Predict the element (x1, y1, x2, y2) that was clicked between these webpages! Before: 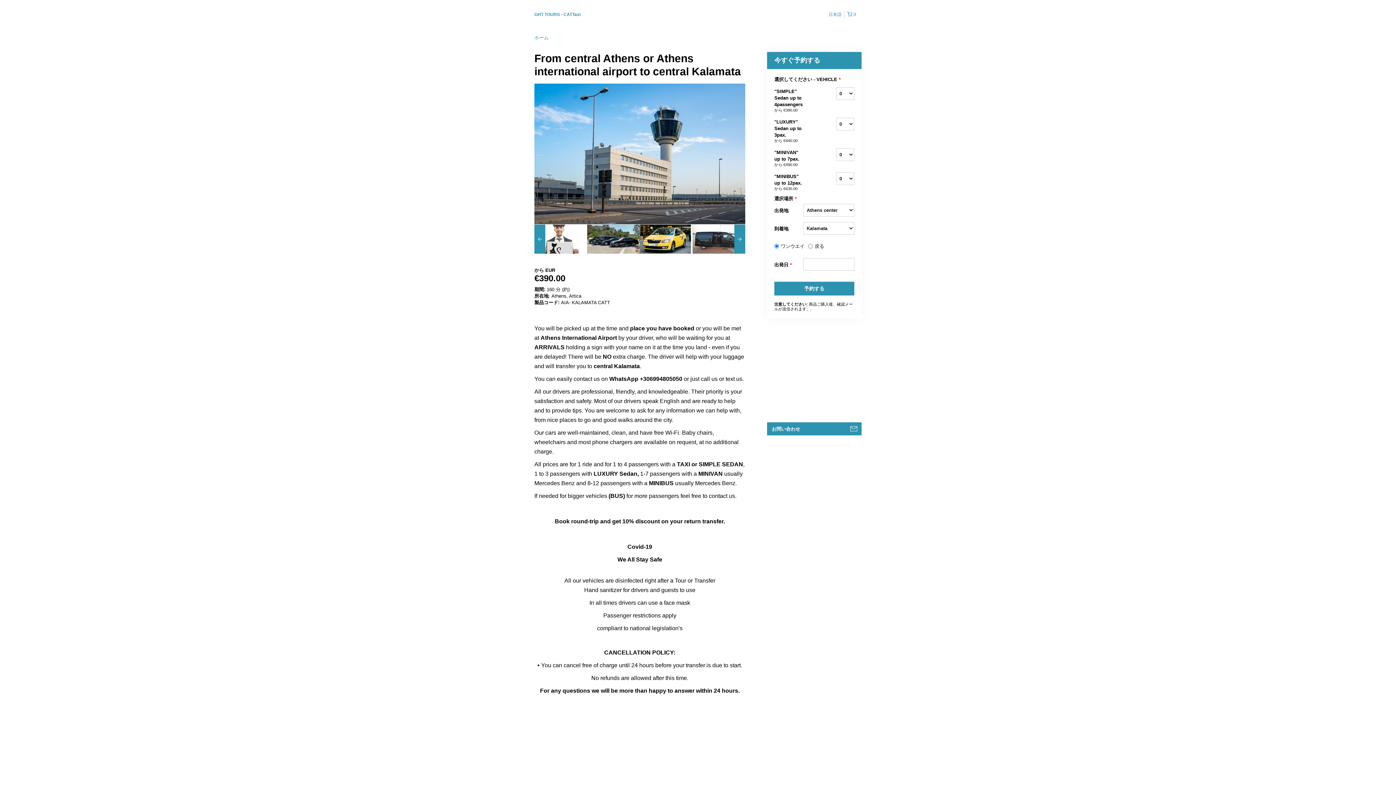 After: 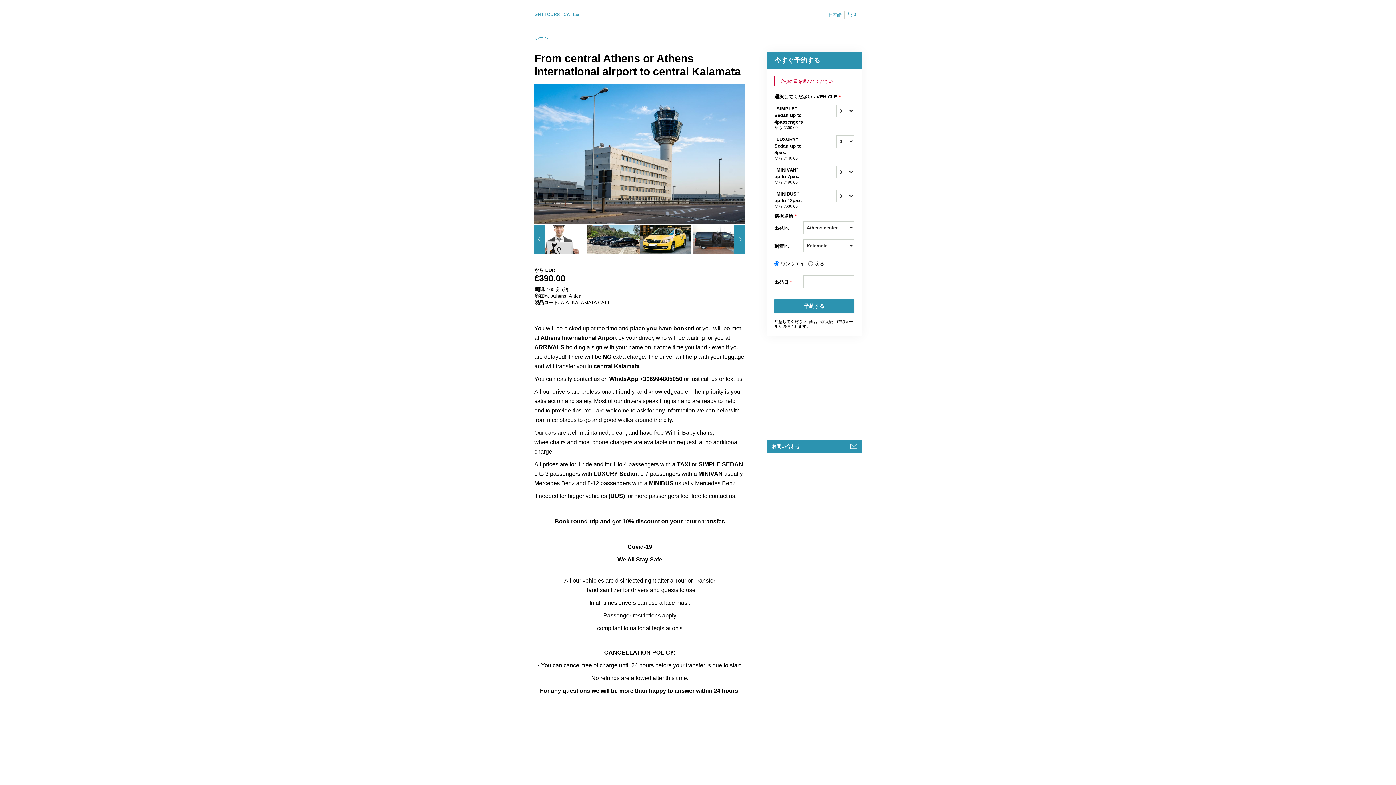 Action: label: 予約する bbox: (774, 281, 854, 295)